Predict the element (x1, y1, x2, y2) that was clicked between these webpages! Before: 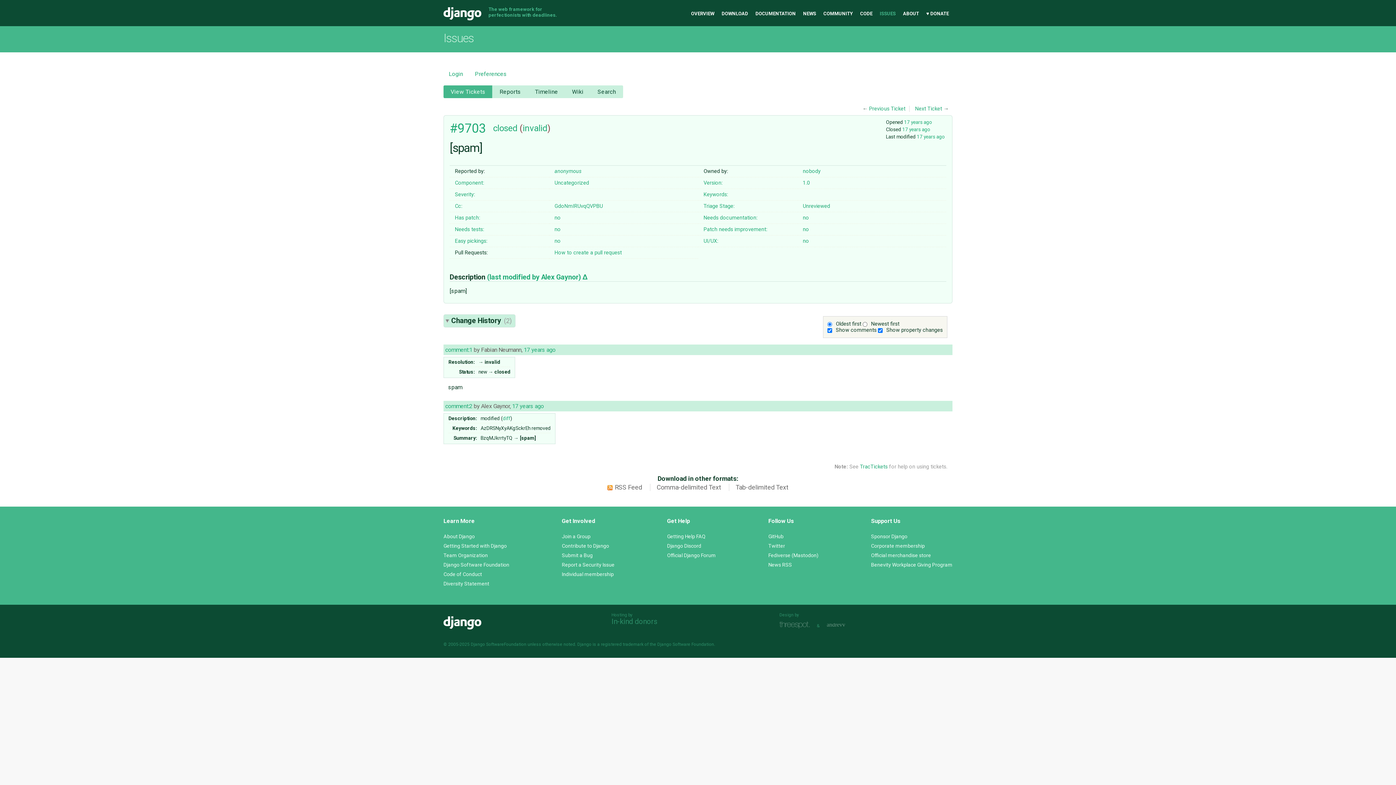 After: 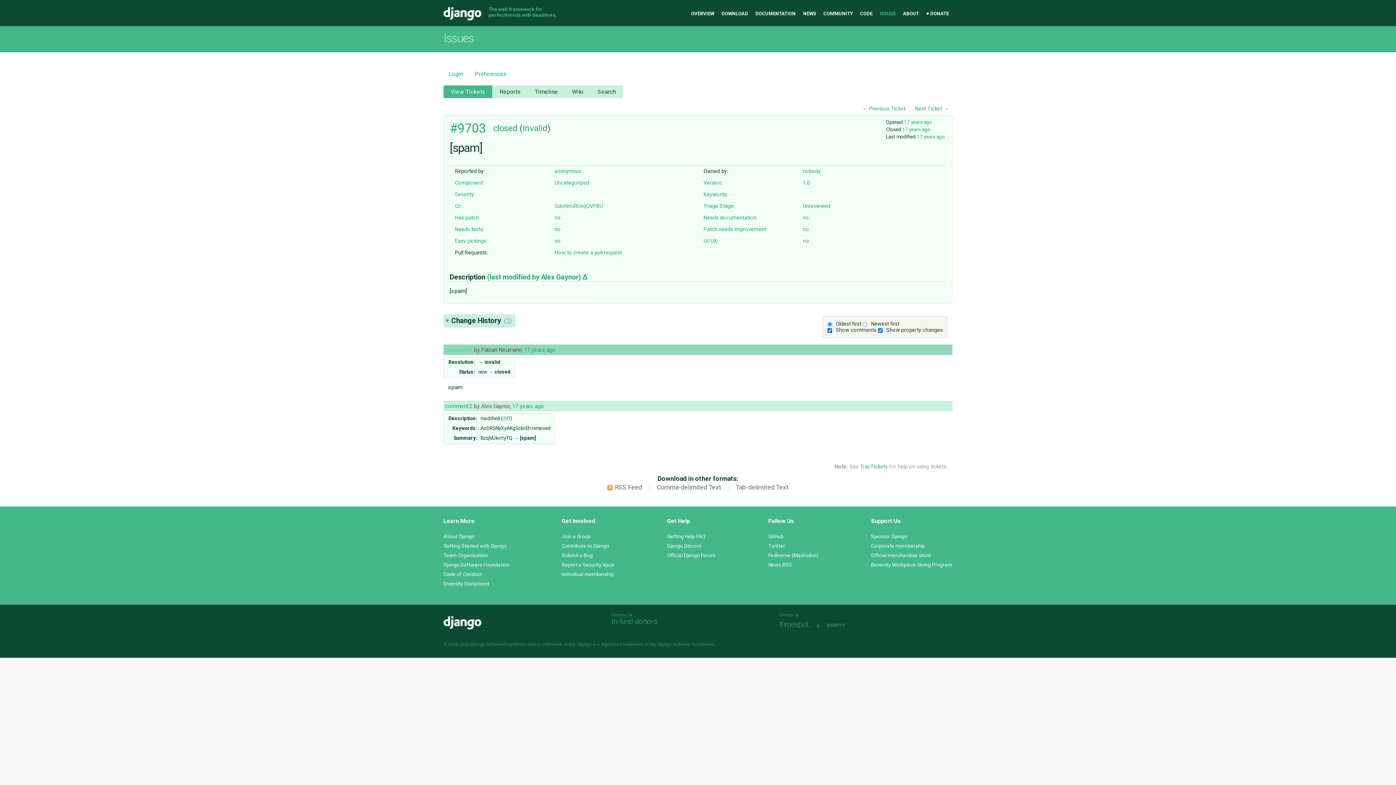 Action: bbox: (445, 346, 472, 353) label: comment:1